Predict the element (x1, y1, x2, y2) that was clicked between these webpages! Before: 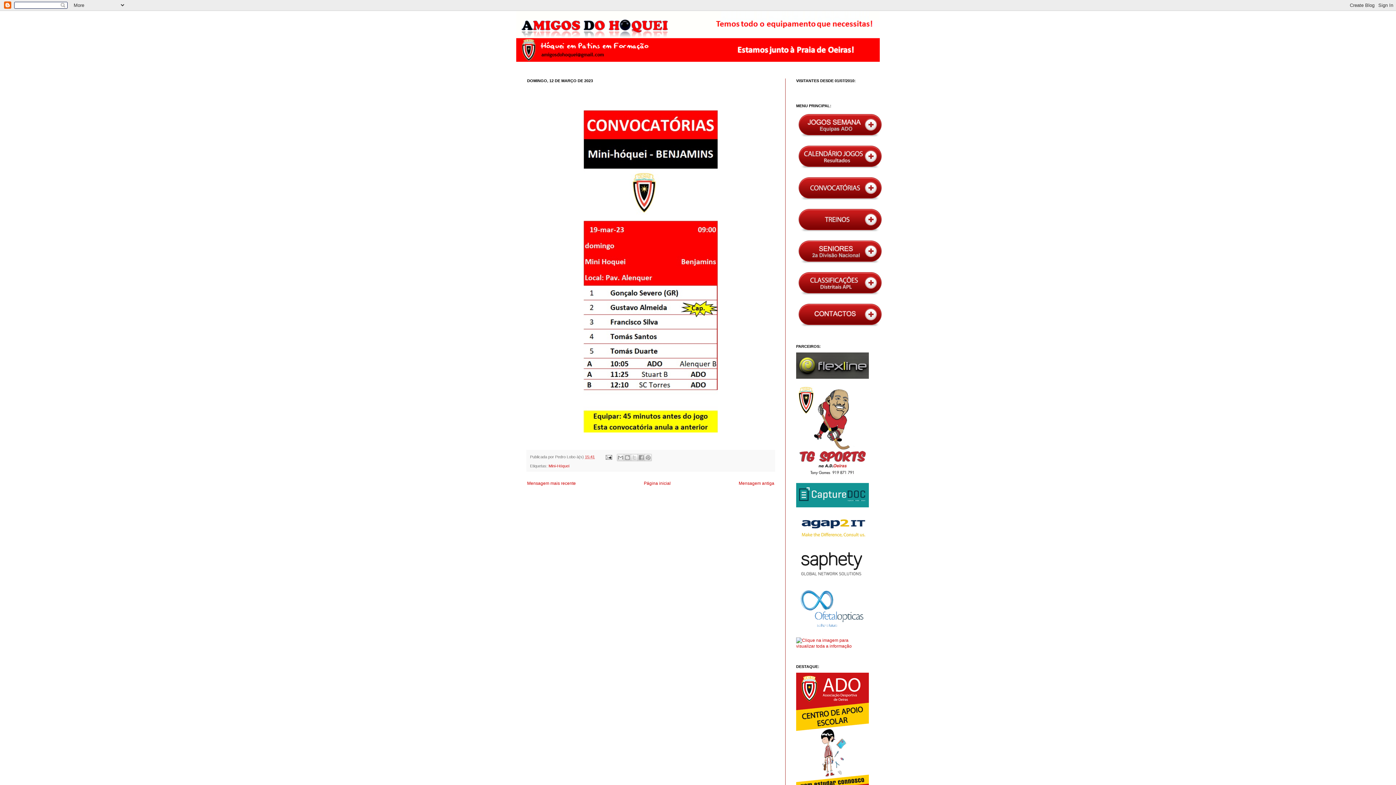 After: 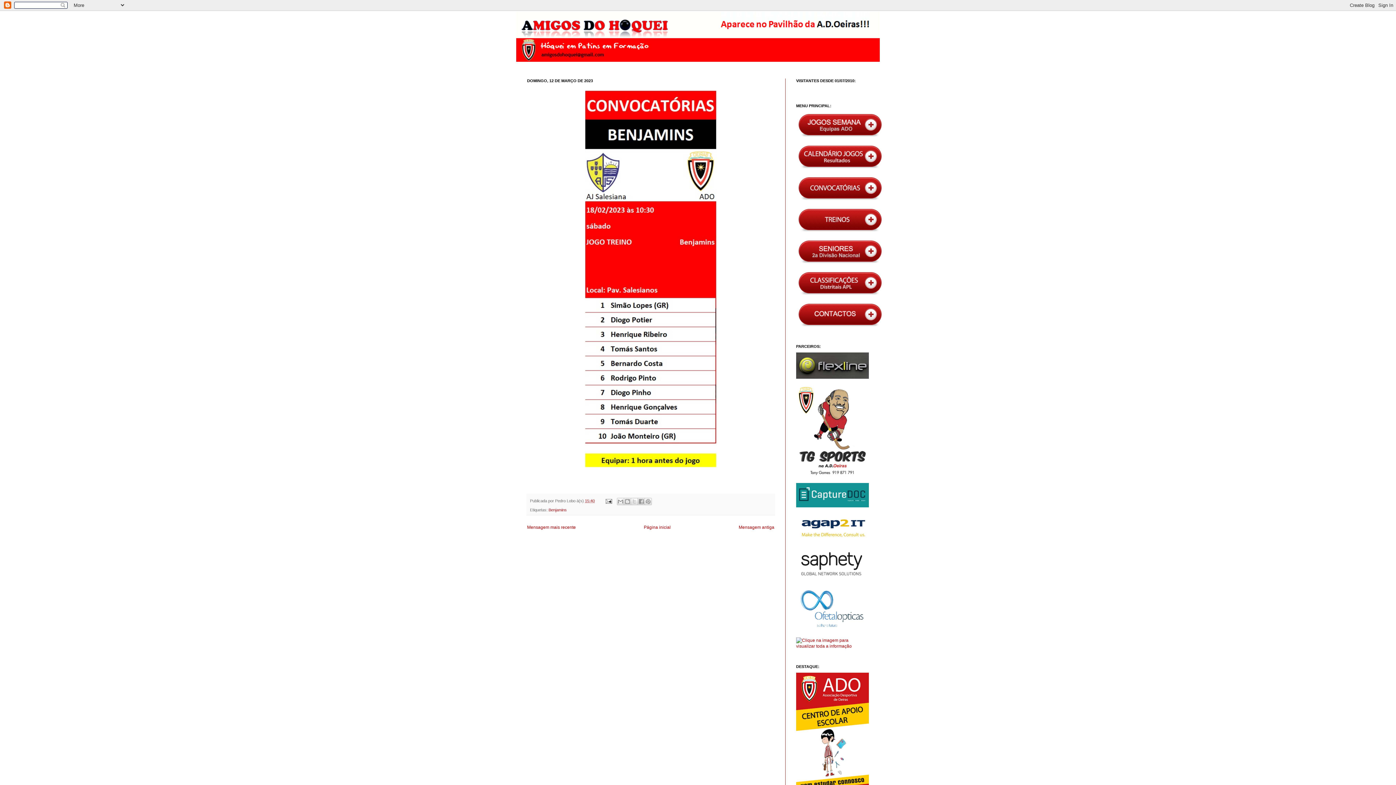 Action: bbox: (738, 480, 774, 486) label: Mensagem antiga